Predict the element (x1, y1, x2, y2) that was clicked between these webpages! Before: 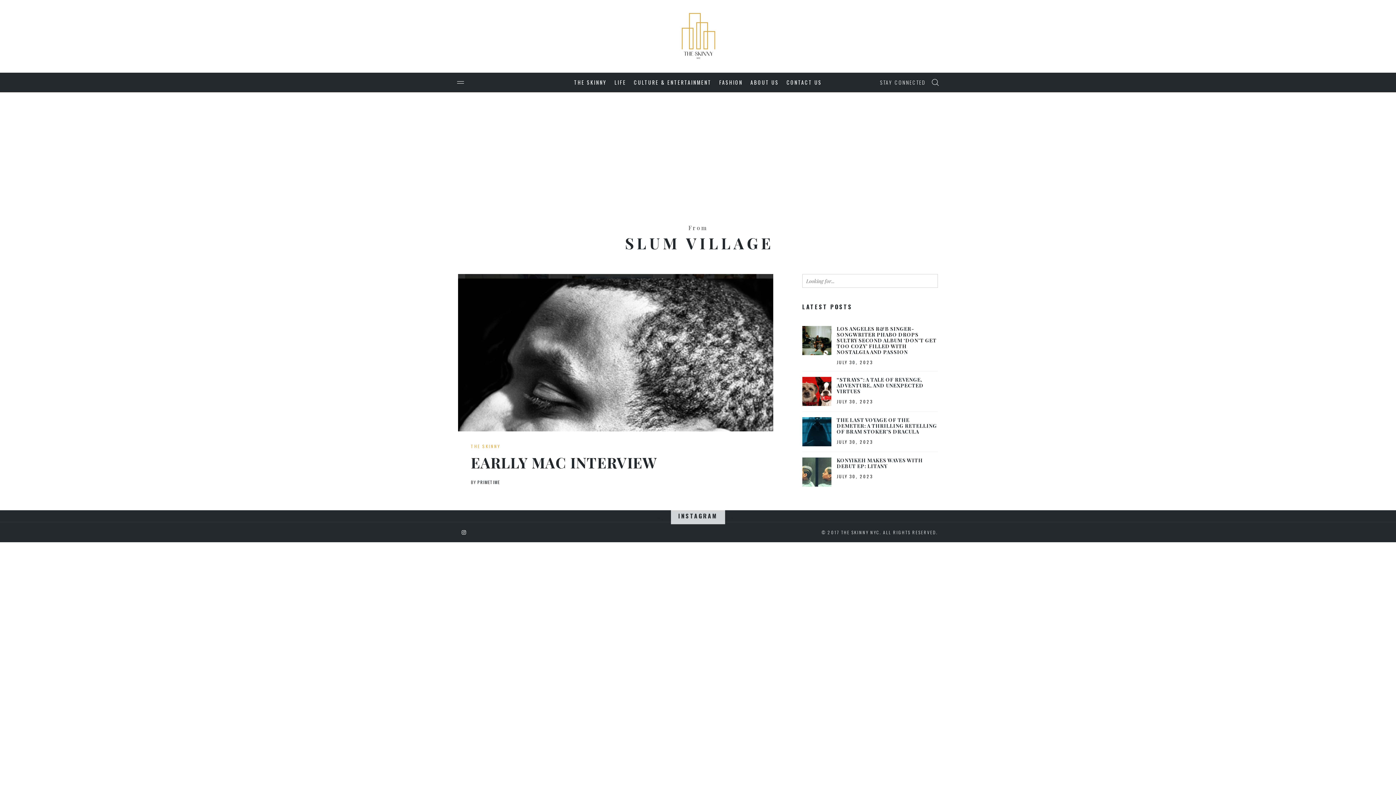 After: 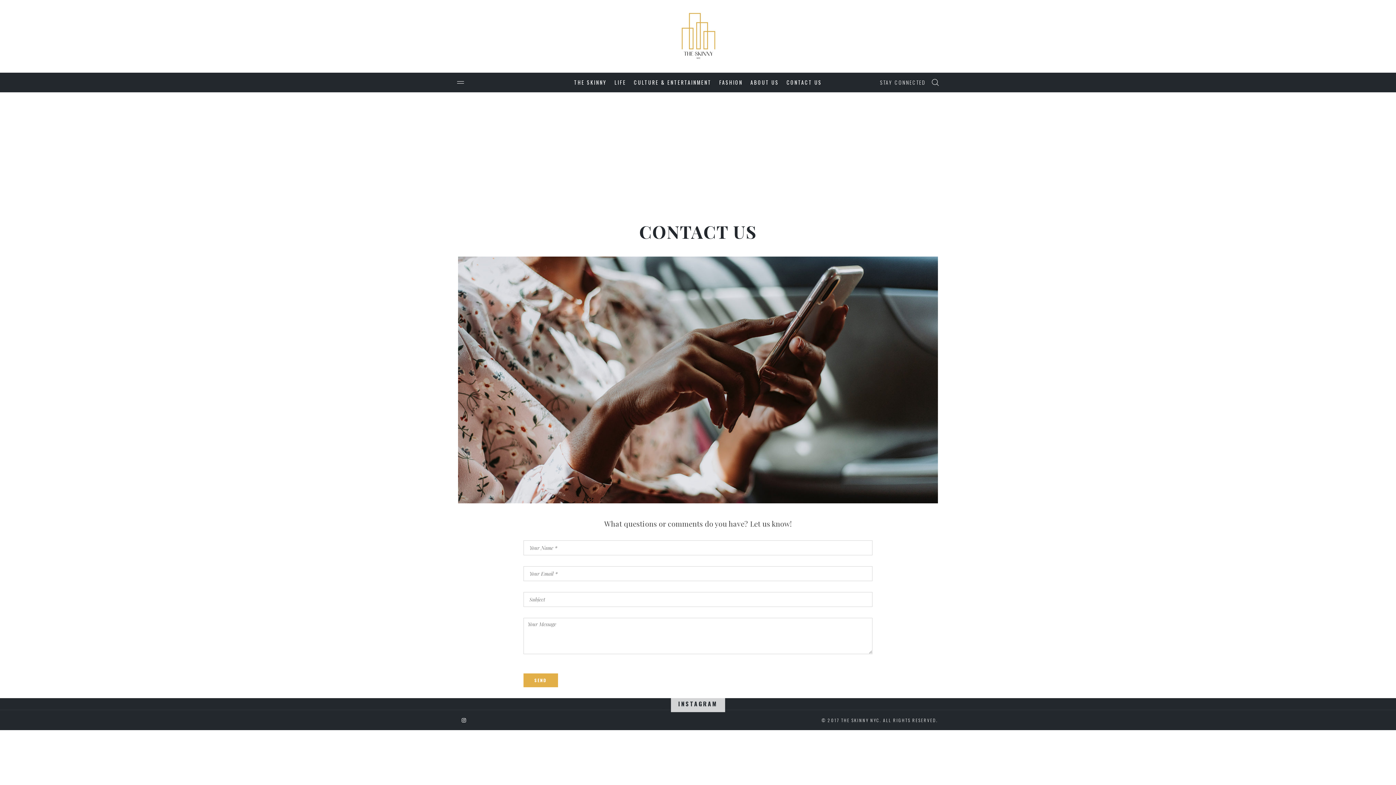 Action: bbox: (783, 72, 825, 92) label: CONTACT US